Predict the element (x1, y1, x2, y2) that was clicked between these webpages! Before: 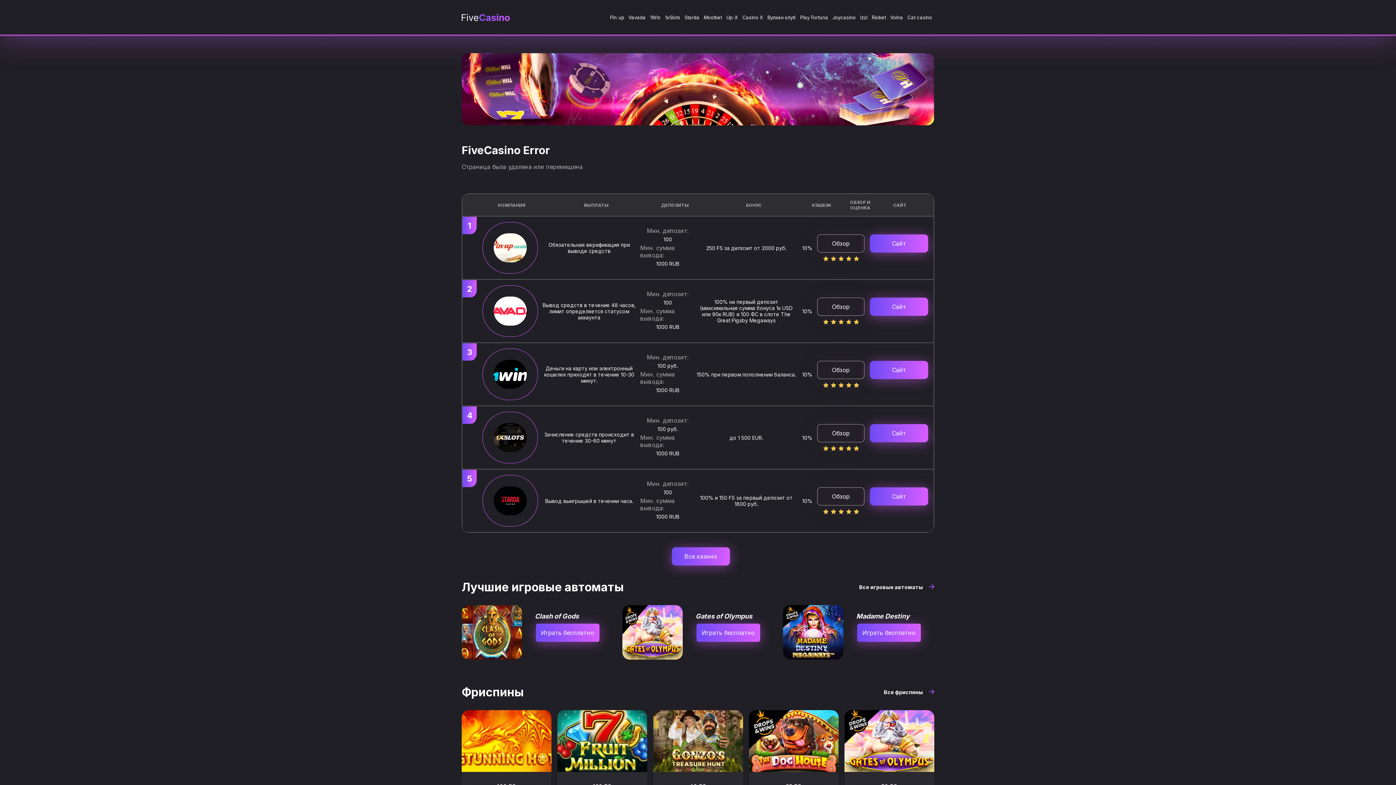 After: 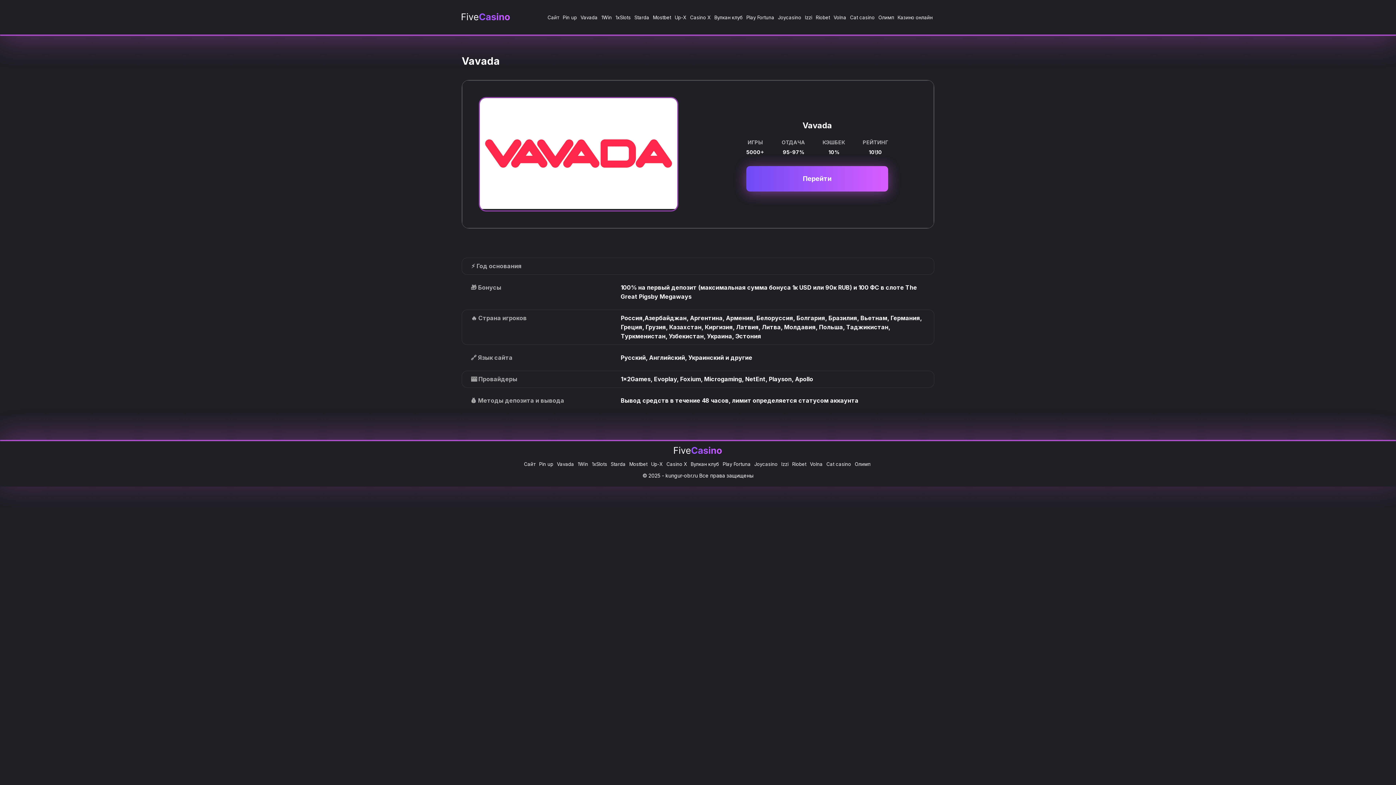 Action: bbox: (626, 0, 648, 34) label: Vavada